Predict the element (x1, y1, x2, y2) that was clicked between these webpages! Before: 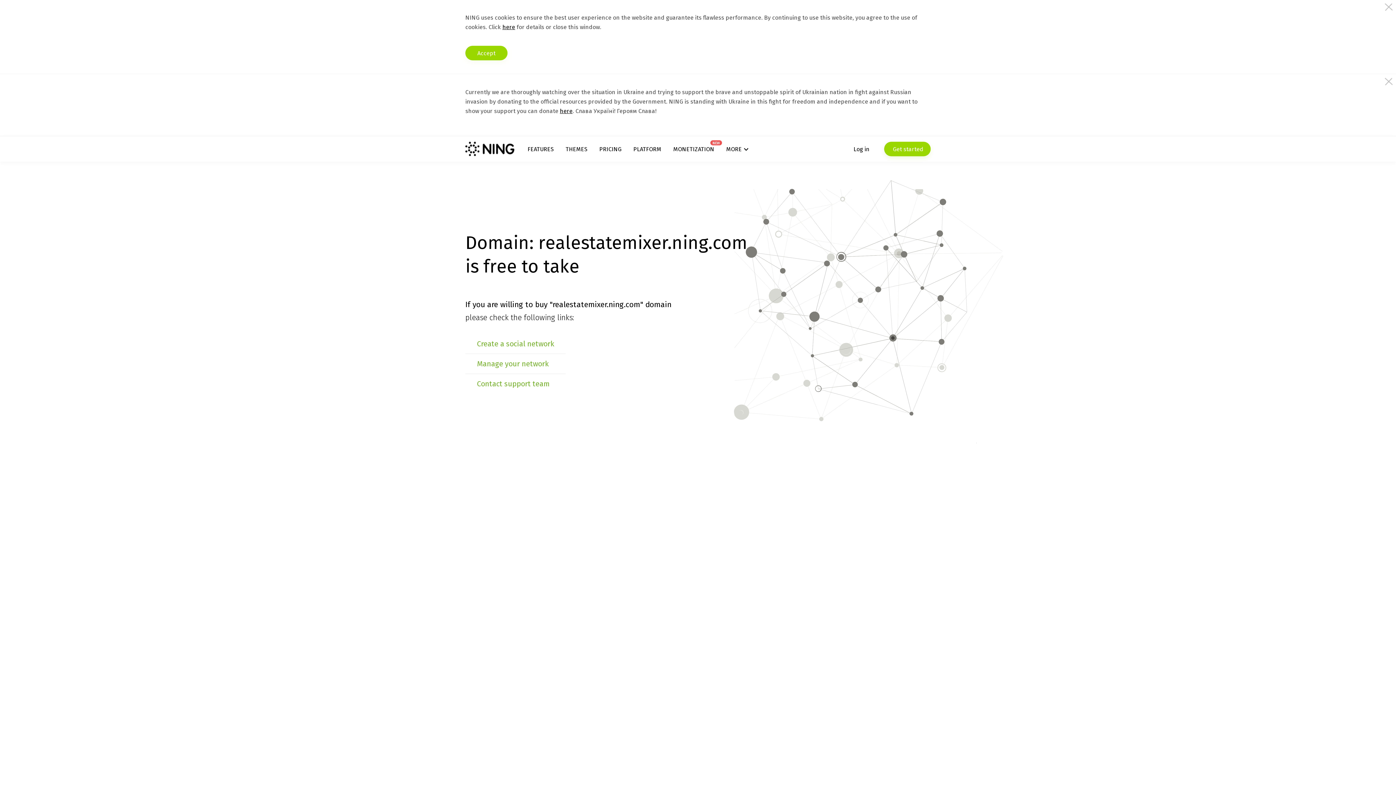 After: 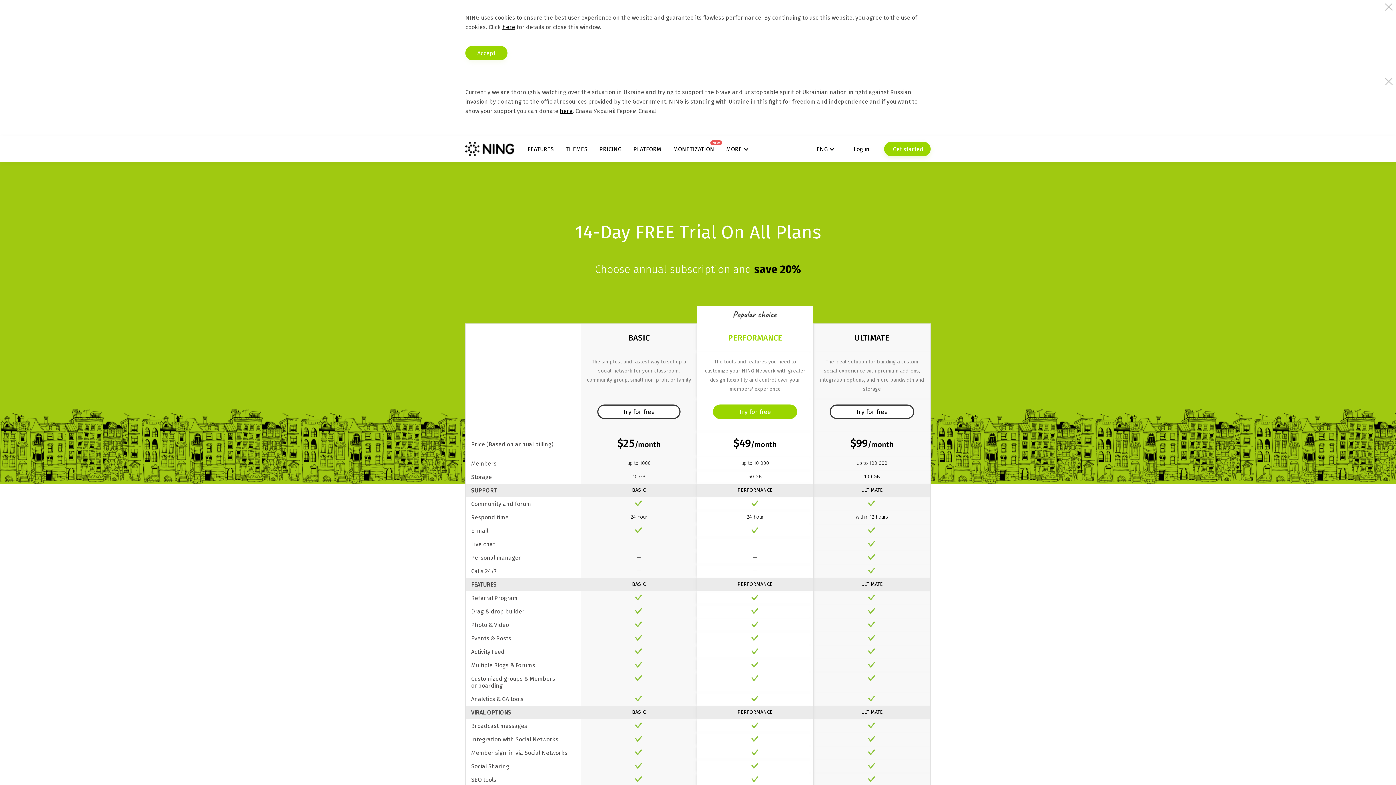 Action: bbox: (599, 145, 621, 152) label: PRICING